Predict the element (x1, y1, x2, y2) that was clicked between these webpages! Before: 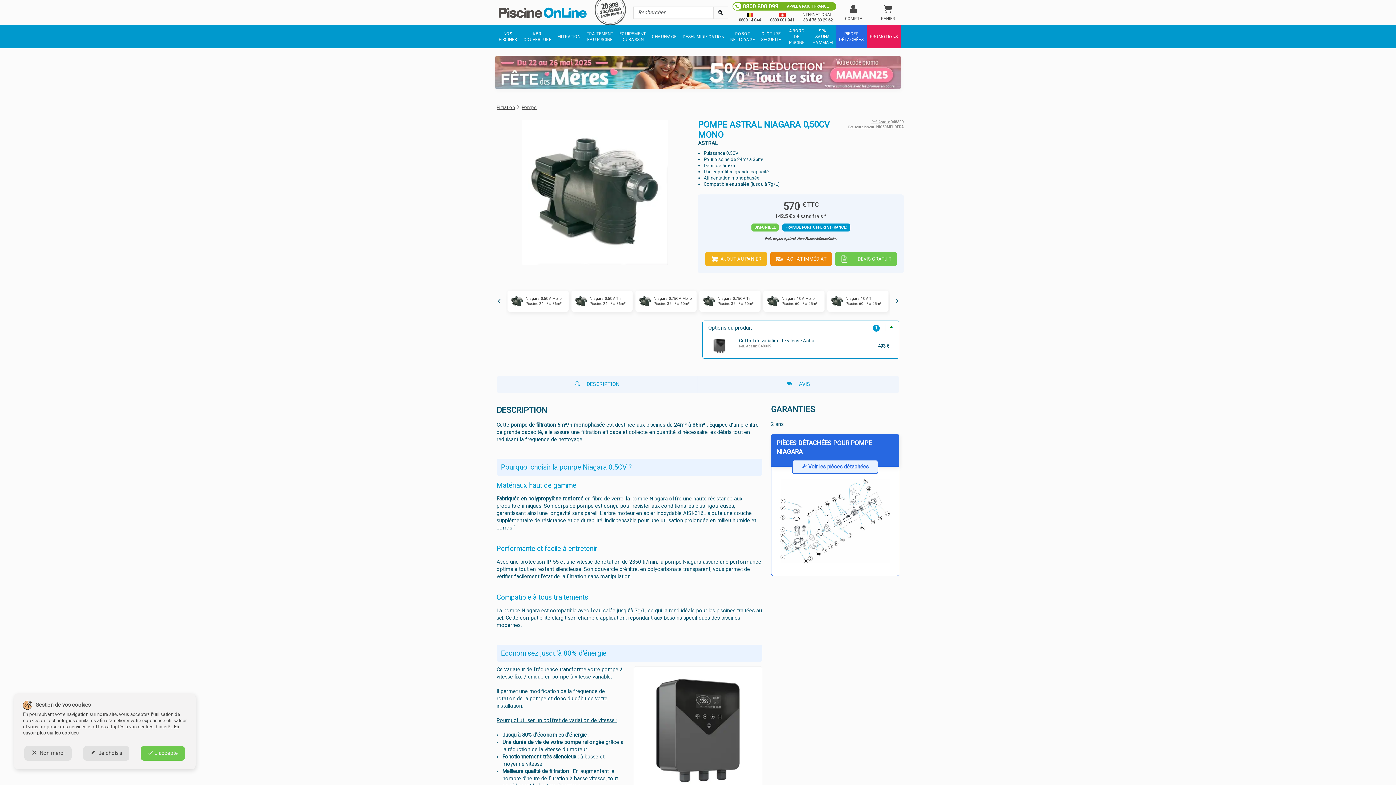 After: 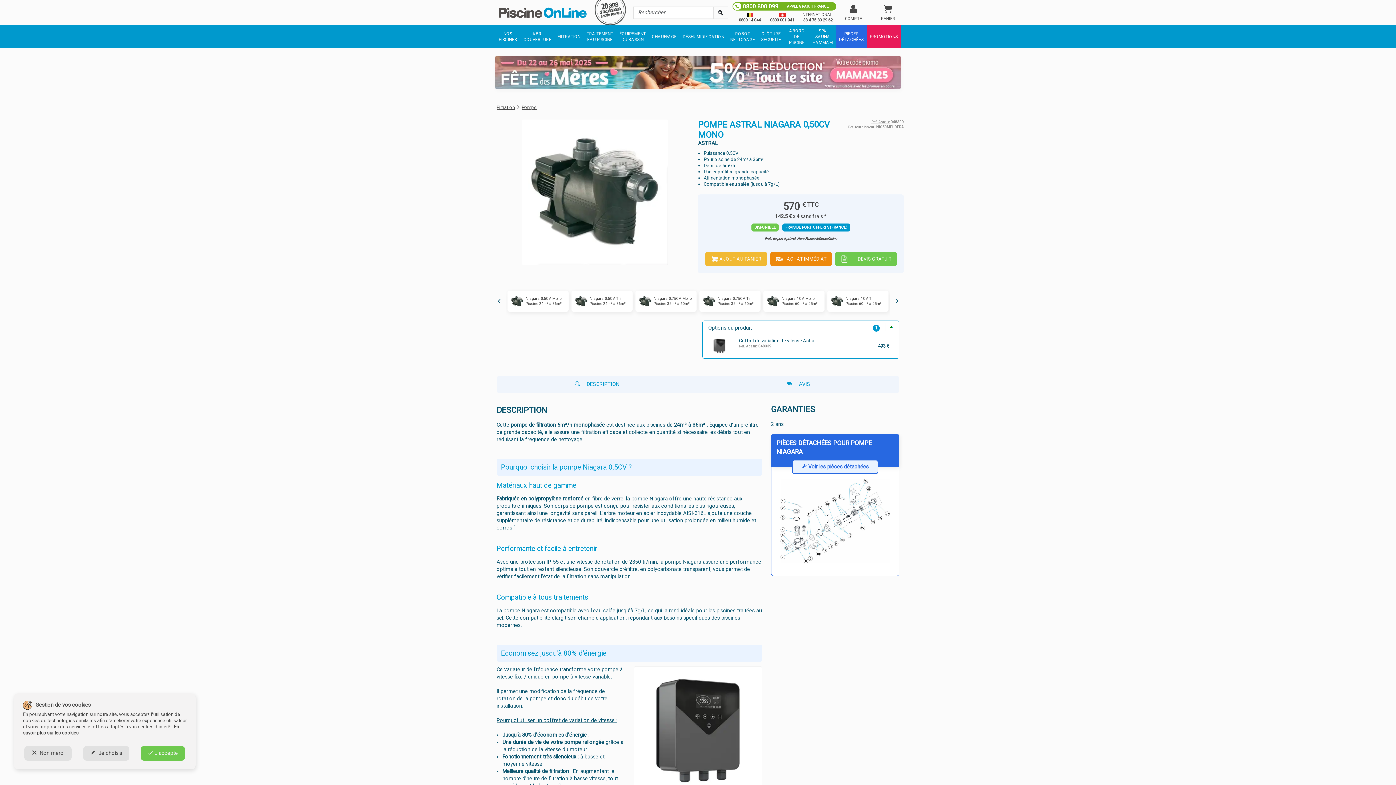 Action: bbox: (705, 251, 767, 266) label: AJOUT AU PANIER